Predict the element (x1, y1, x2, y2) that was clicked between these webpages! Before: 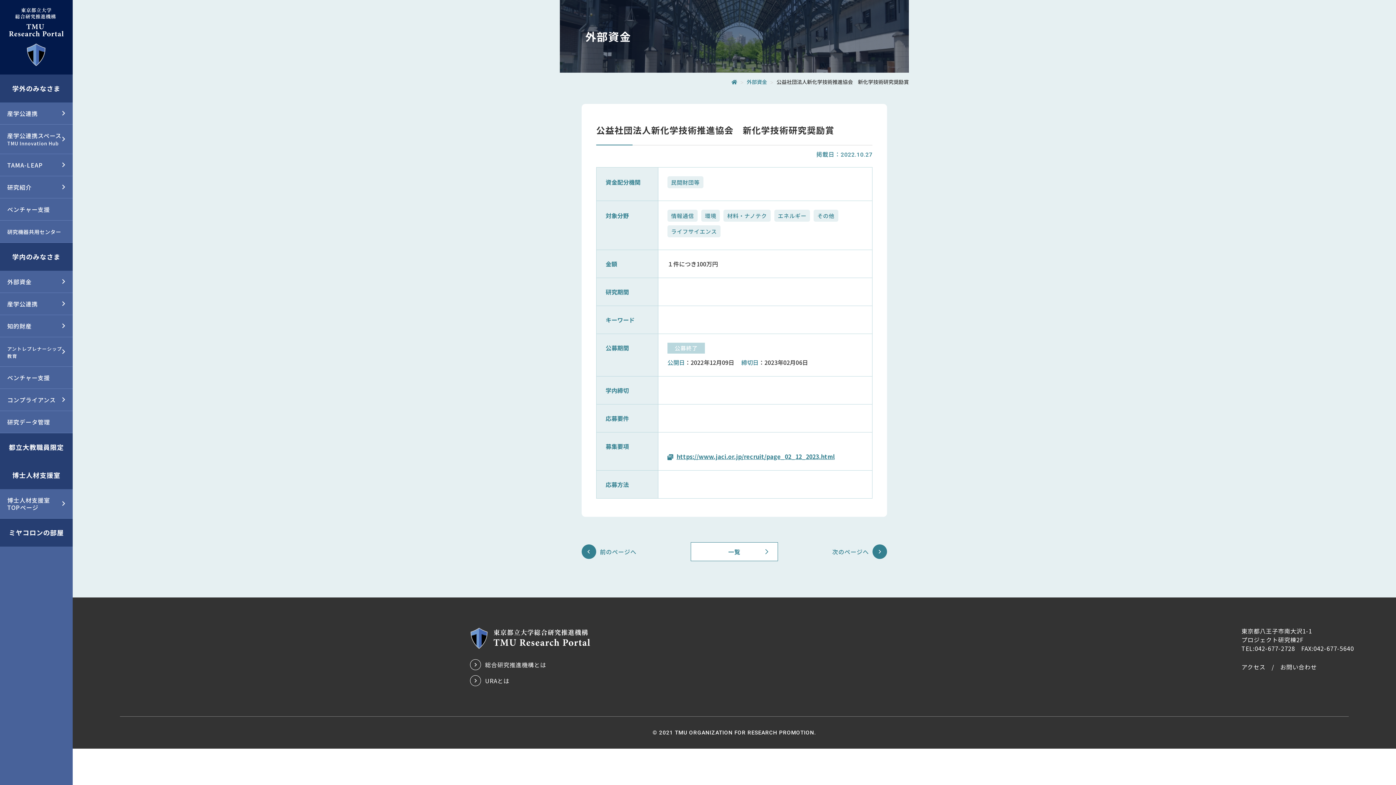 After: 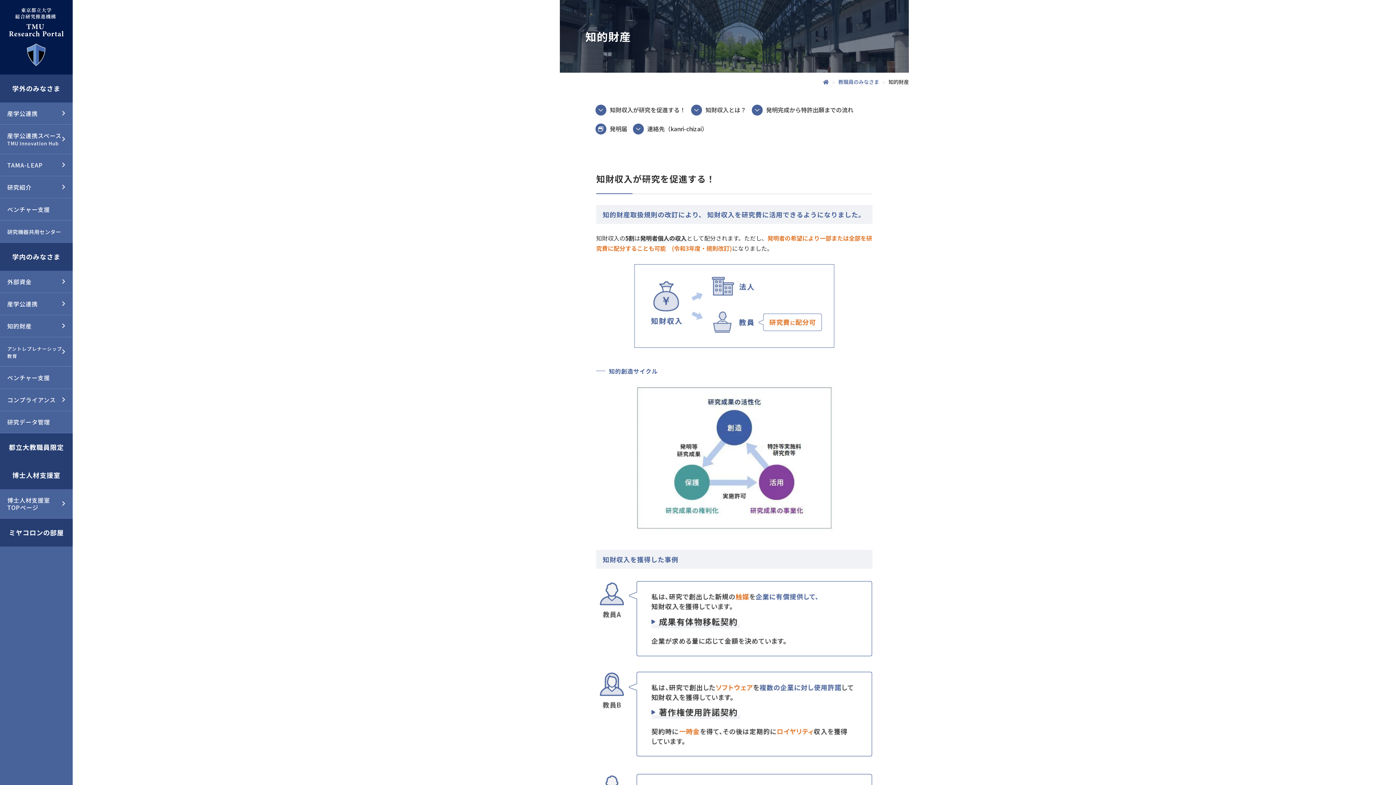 Action: bbox: (0, 315, 72, 337) label: 知的財産